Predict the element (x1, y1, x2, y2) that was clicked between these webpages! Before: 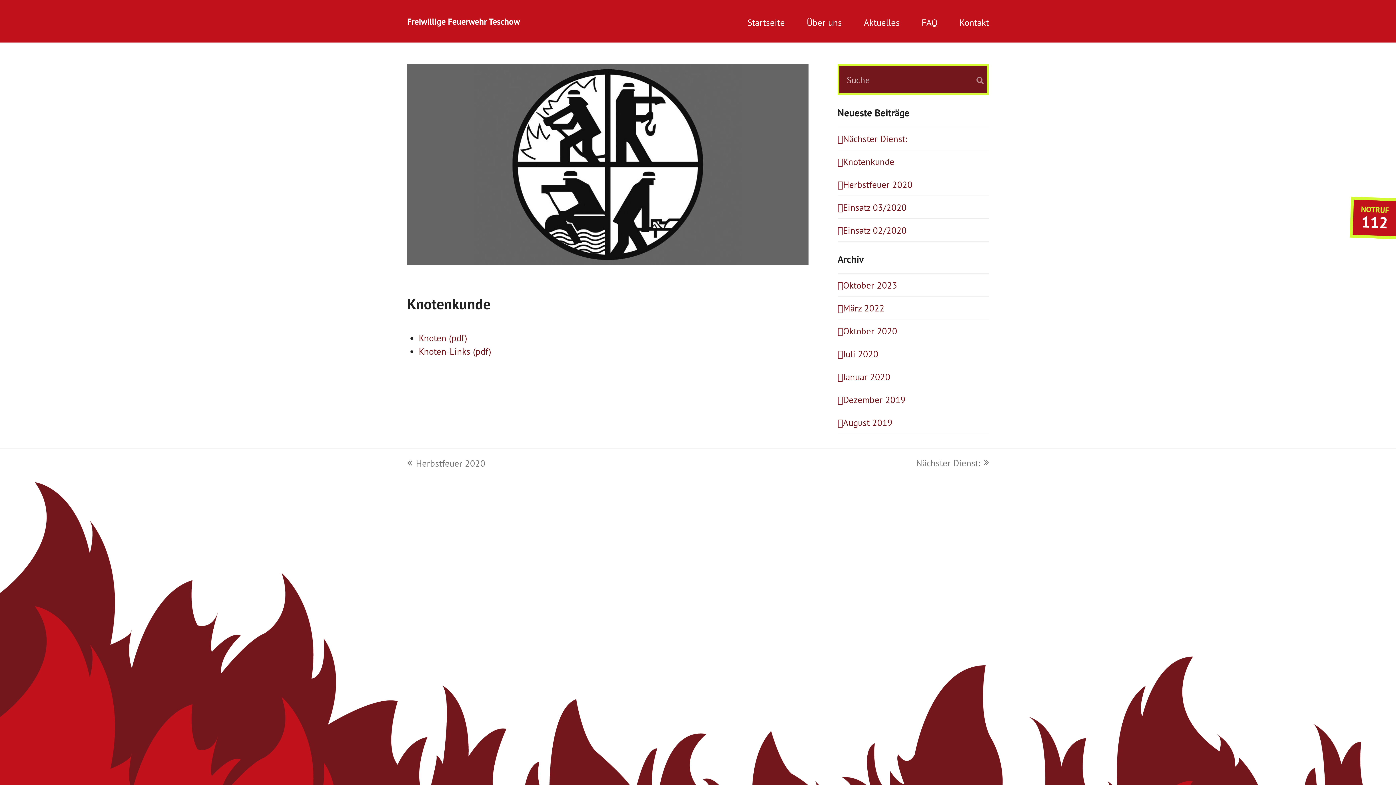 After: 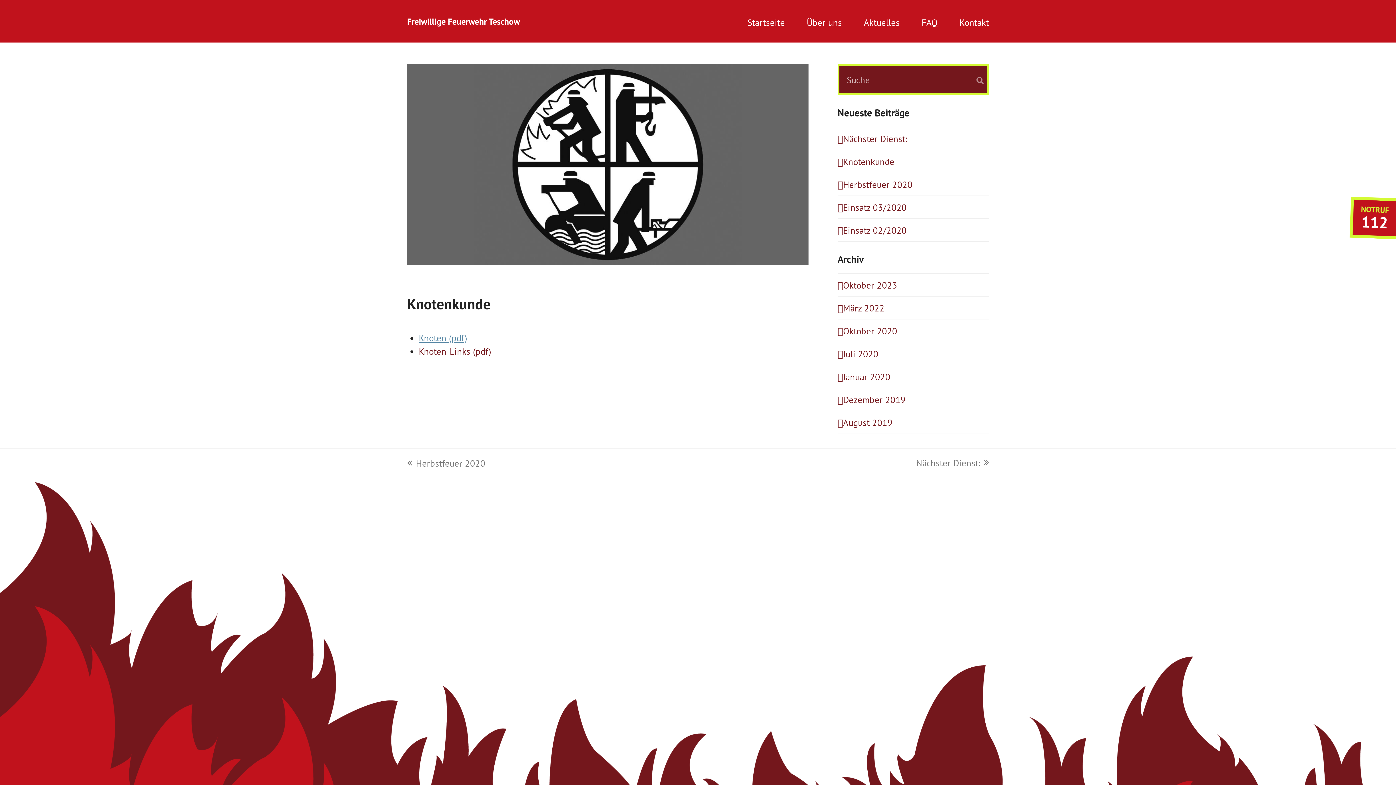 Action: label: Knoten (pdf) bbox: (418, 332, 467, 343)